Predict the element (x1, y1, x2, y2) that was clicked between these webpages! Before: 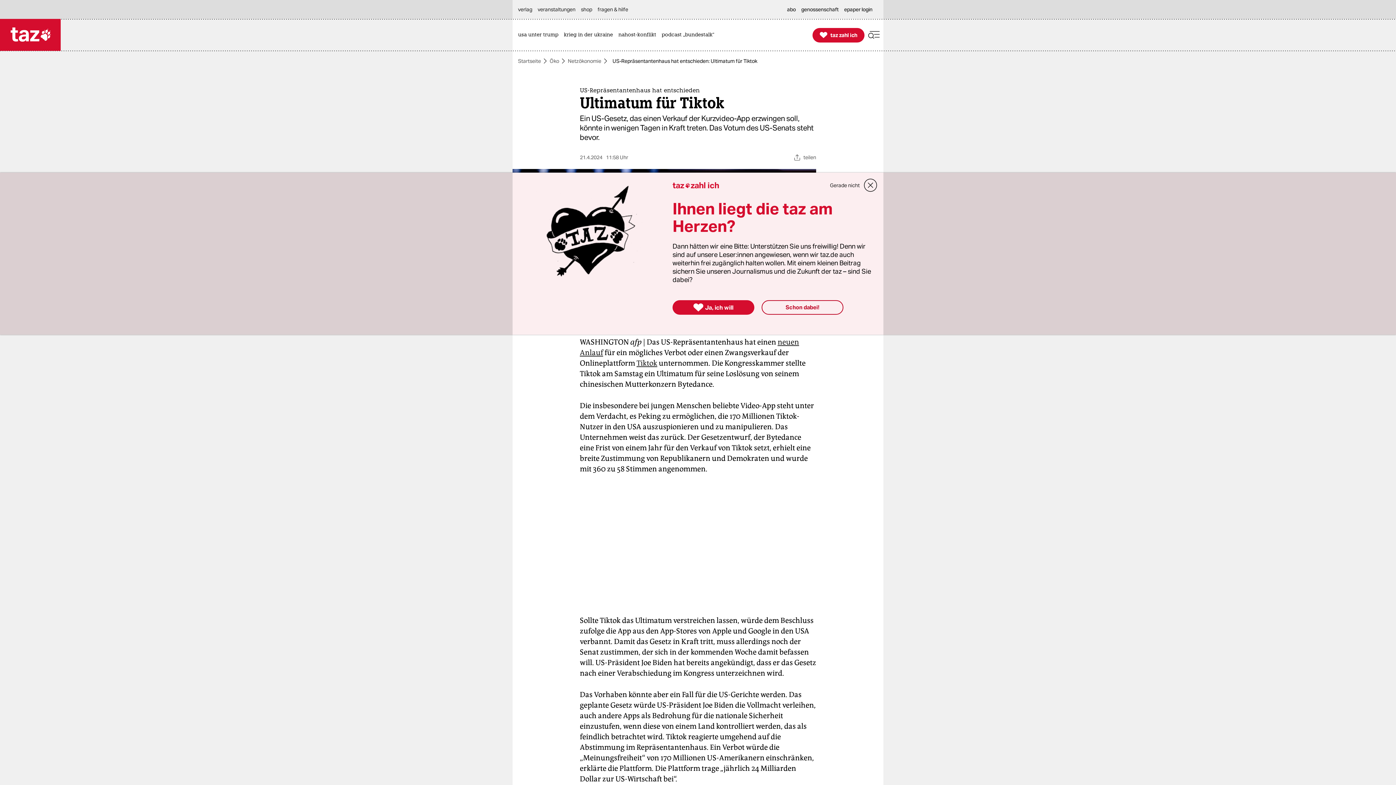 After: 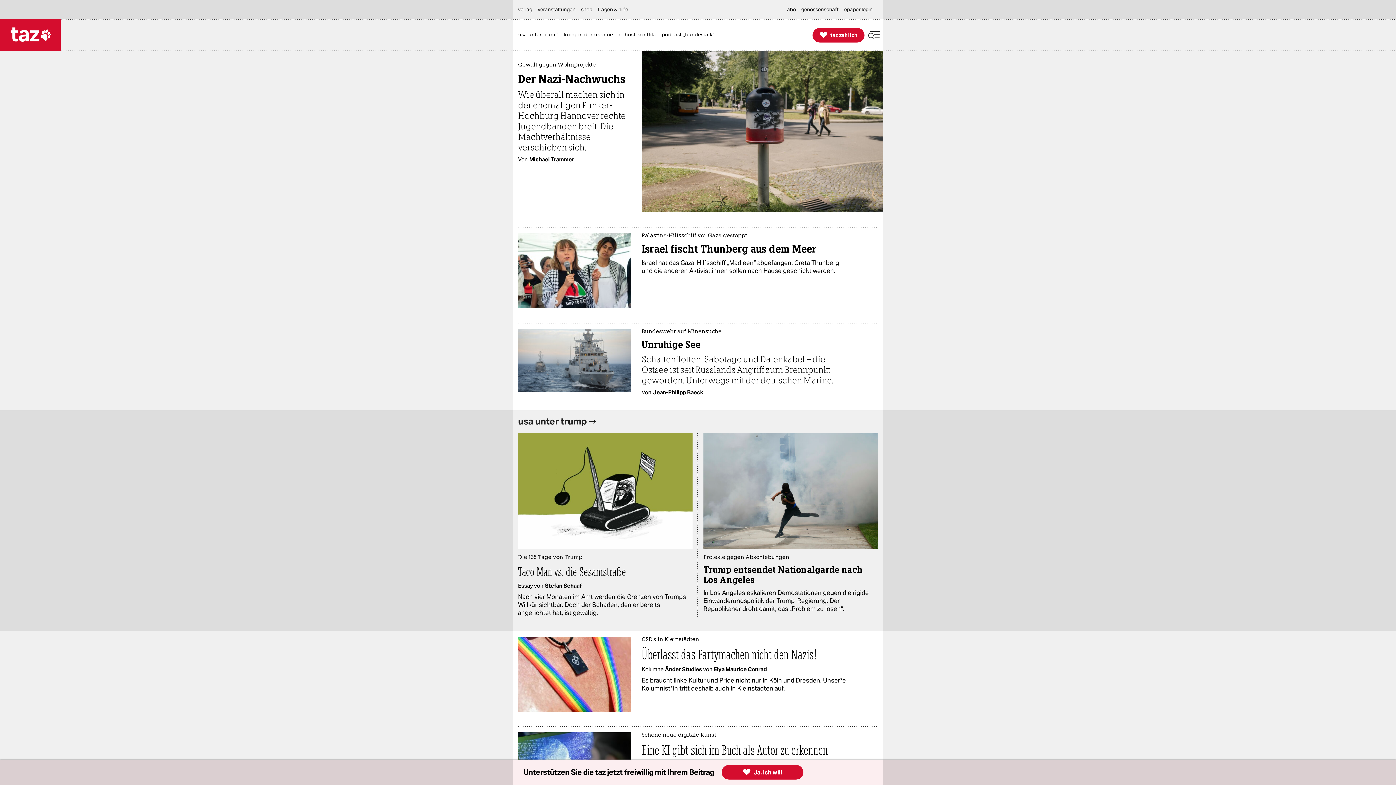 Action: bbox: (0, 18, 60, 50)